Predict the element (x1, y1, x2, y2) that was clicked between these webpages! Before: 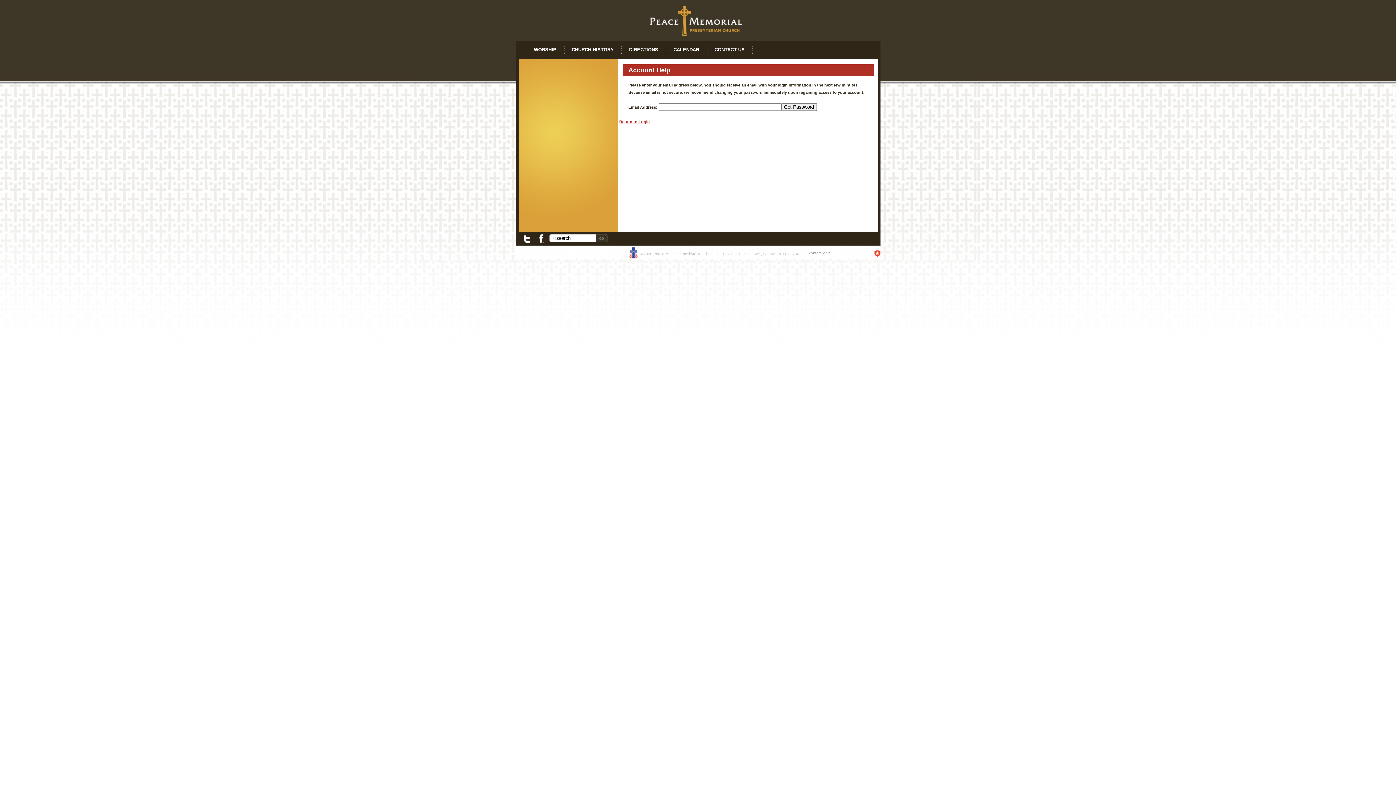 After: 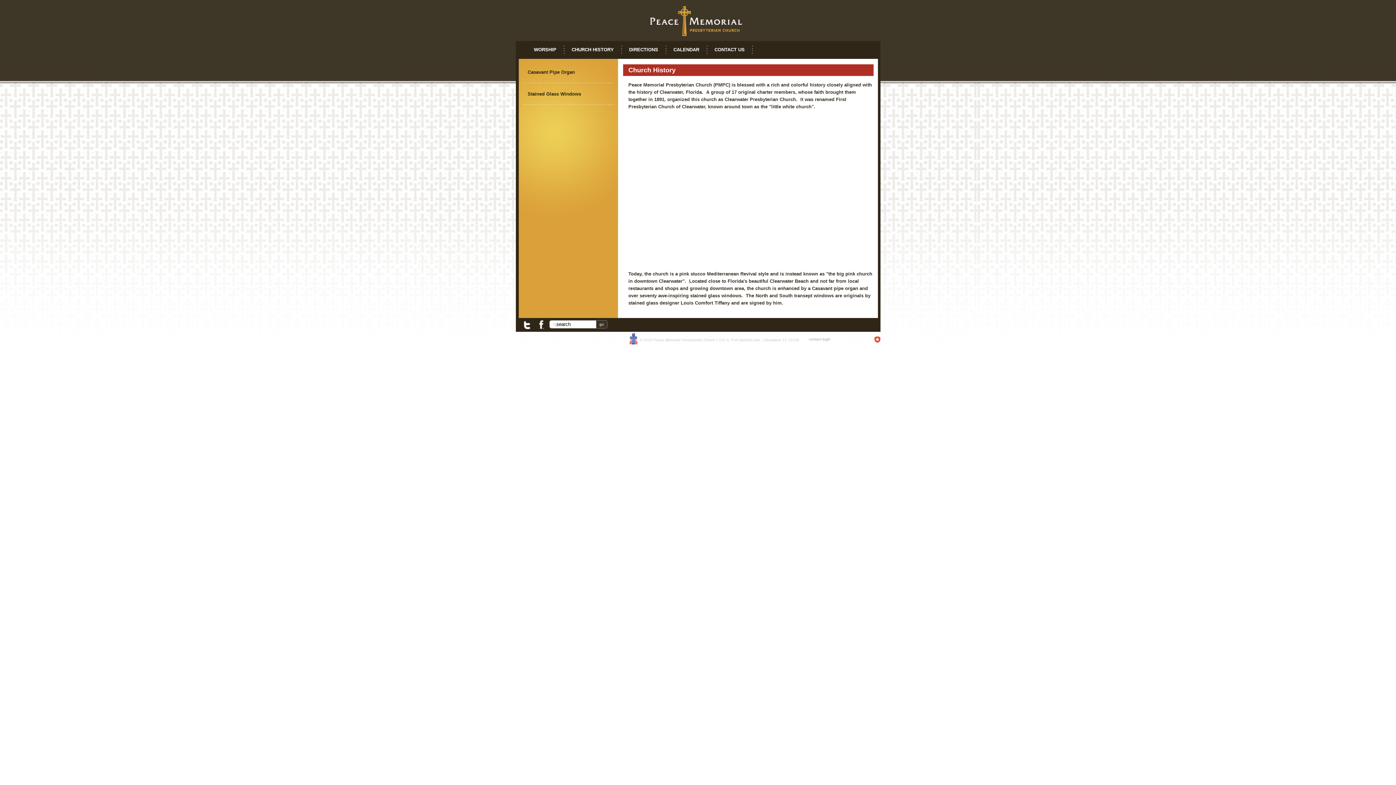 Action: bbox: (566, 41, 619, 58) label: CHURCH HISTORY